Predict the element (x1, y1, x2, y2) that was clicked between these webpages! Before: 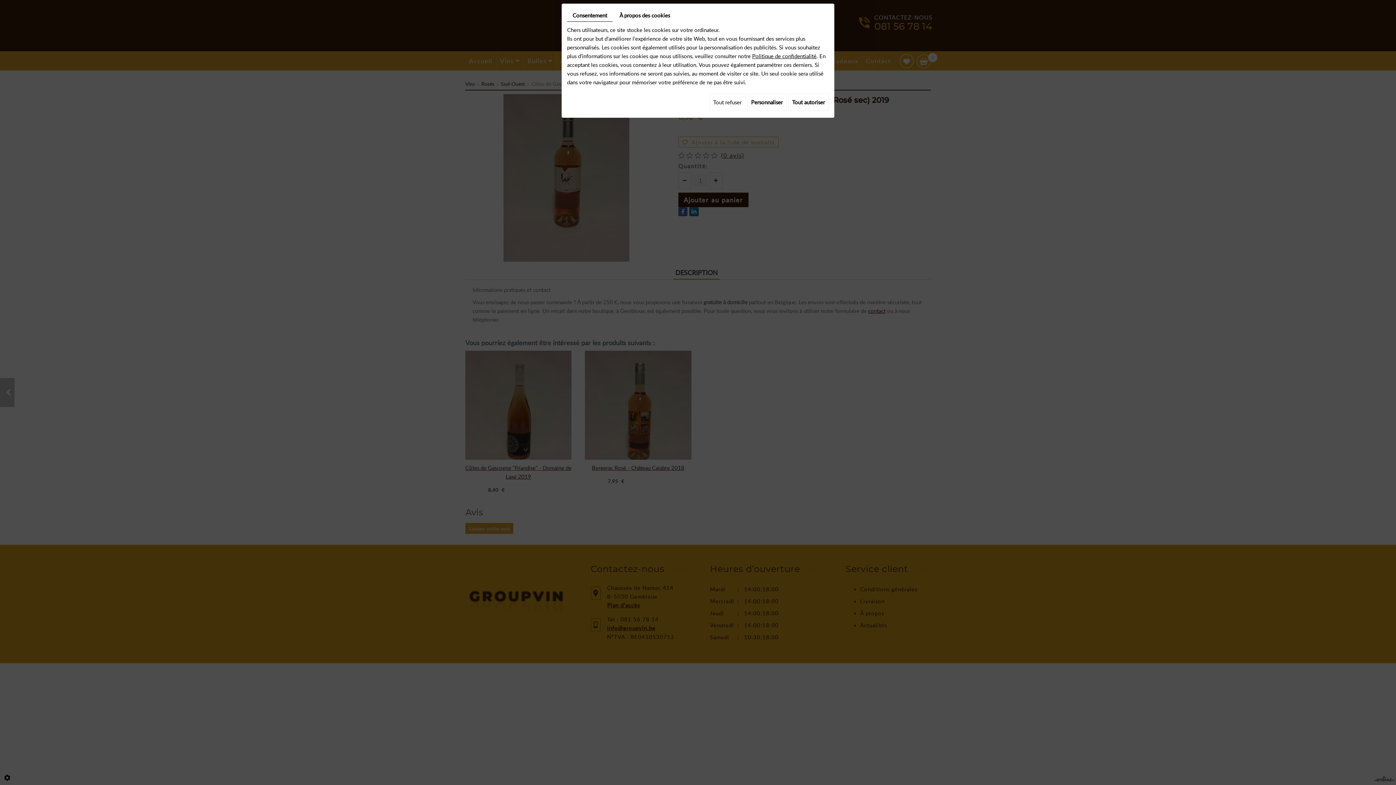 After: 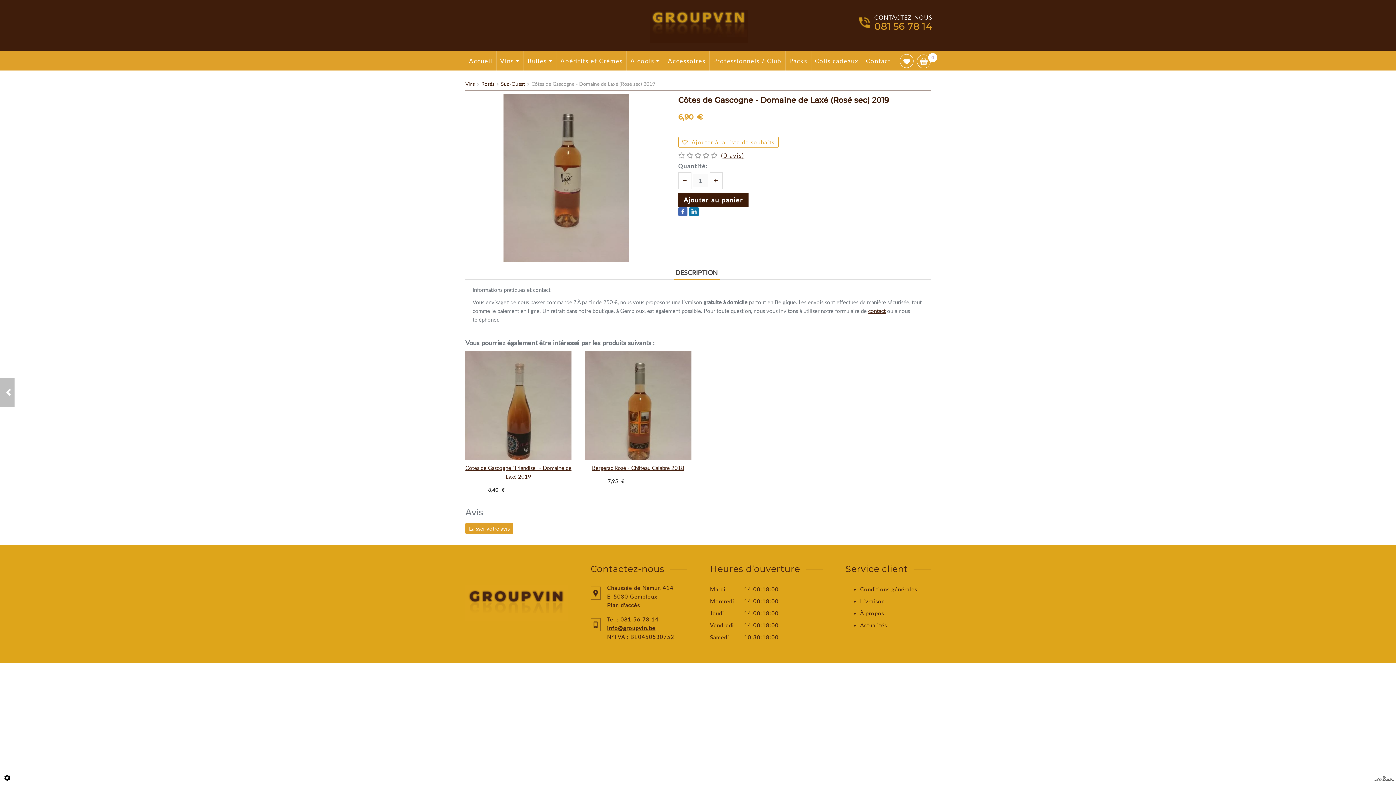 Action: label: Tout autoriser bbox: (788, 93, 829, 110)